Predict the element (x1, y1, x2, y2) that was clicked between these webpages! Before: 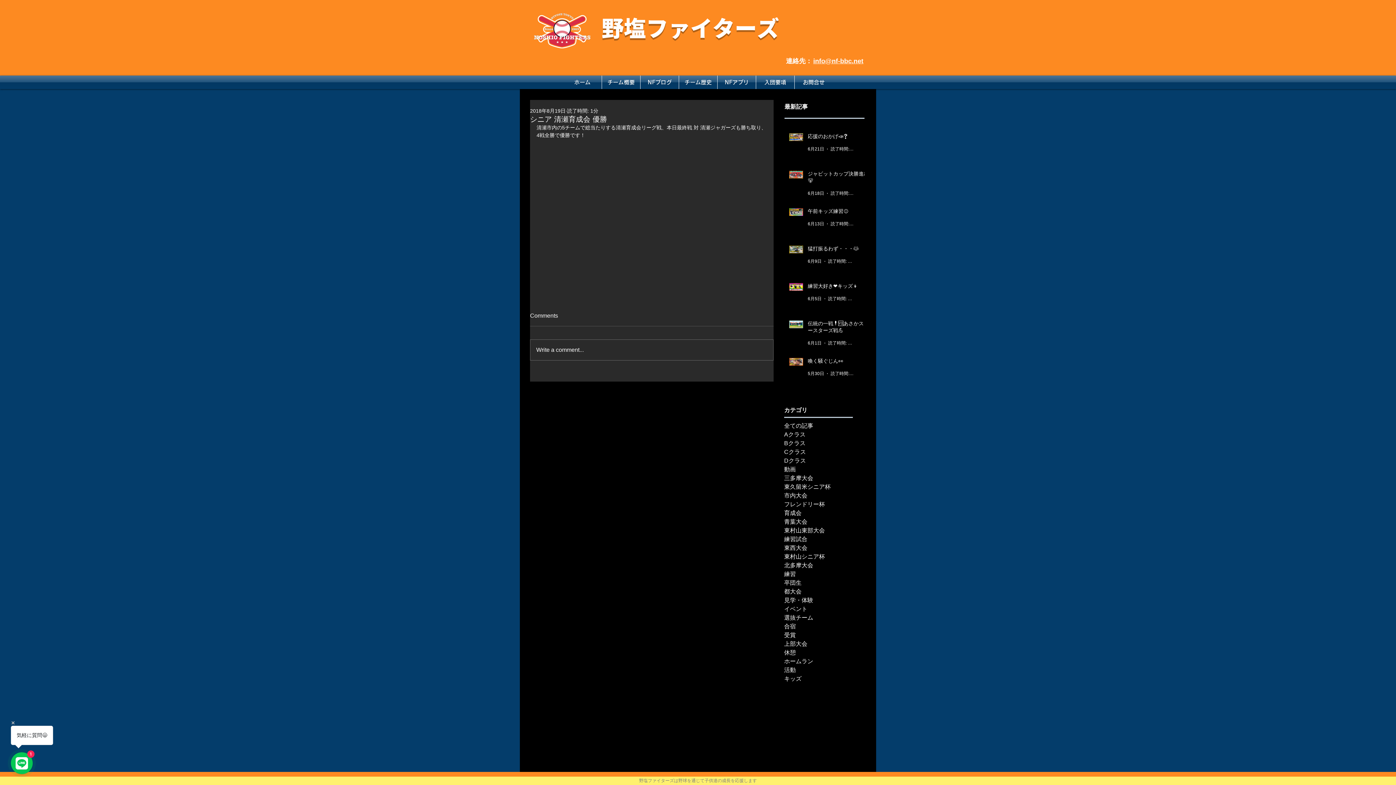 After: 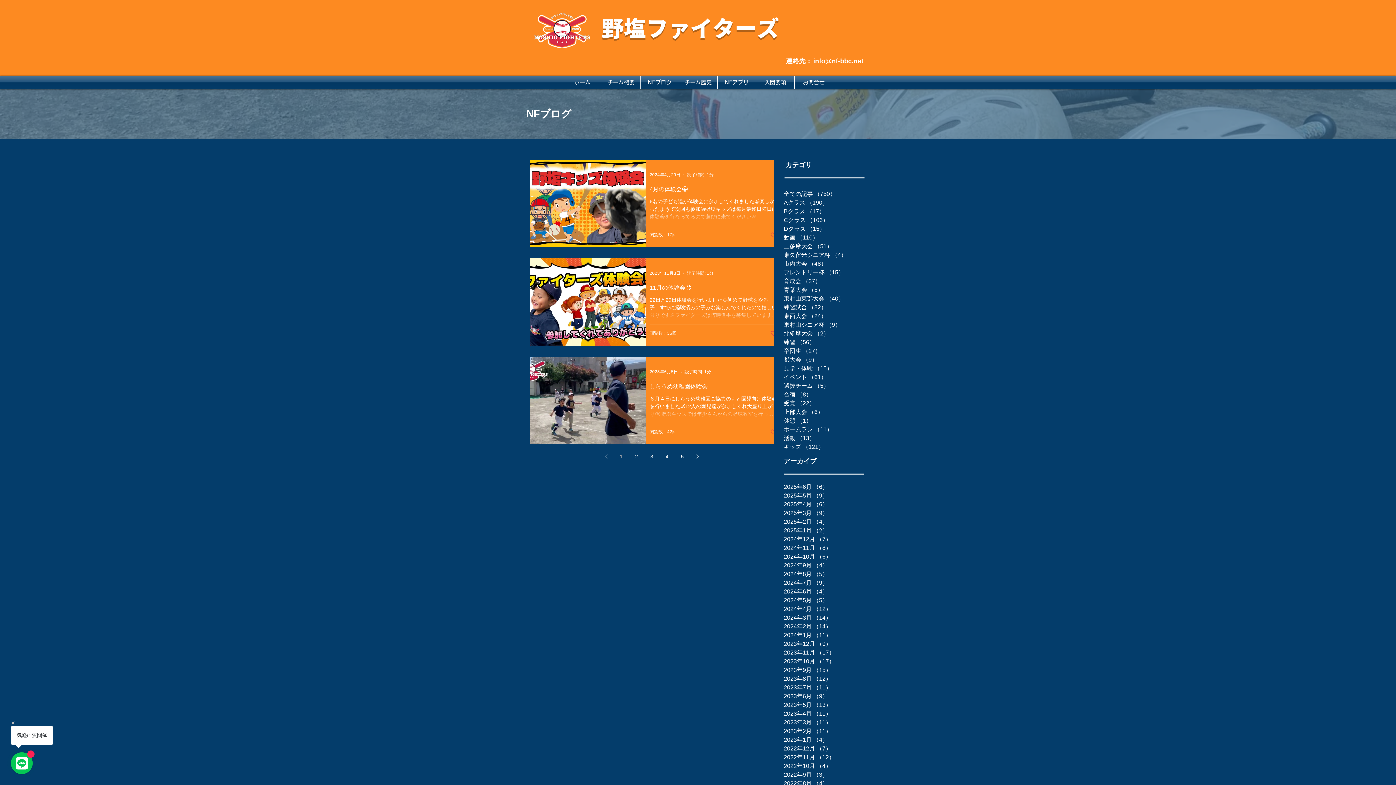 Action: label: 見学・体験 bbox: (784, 596, 876, 605)